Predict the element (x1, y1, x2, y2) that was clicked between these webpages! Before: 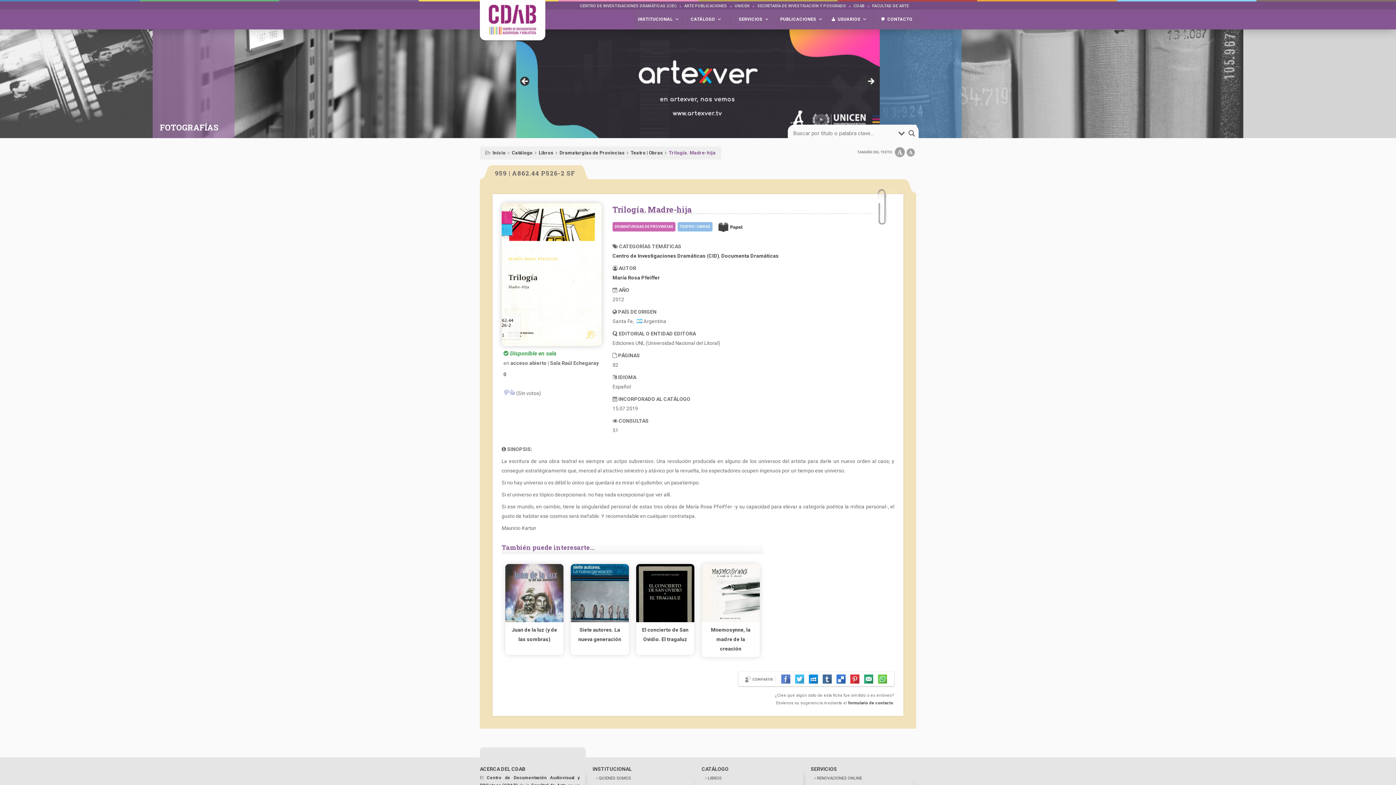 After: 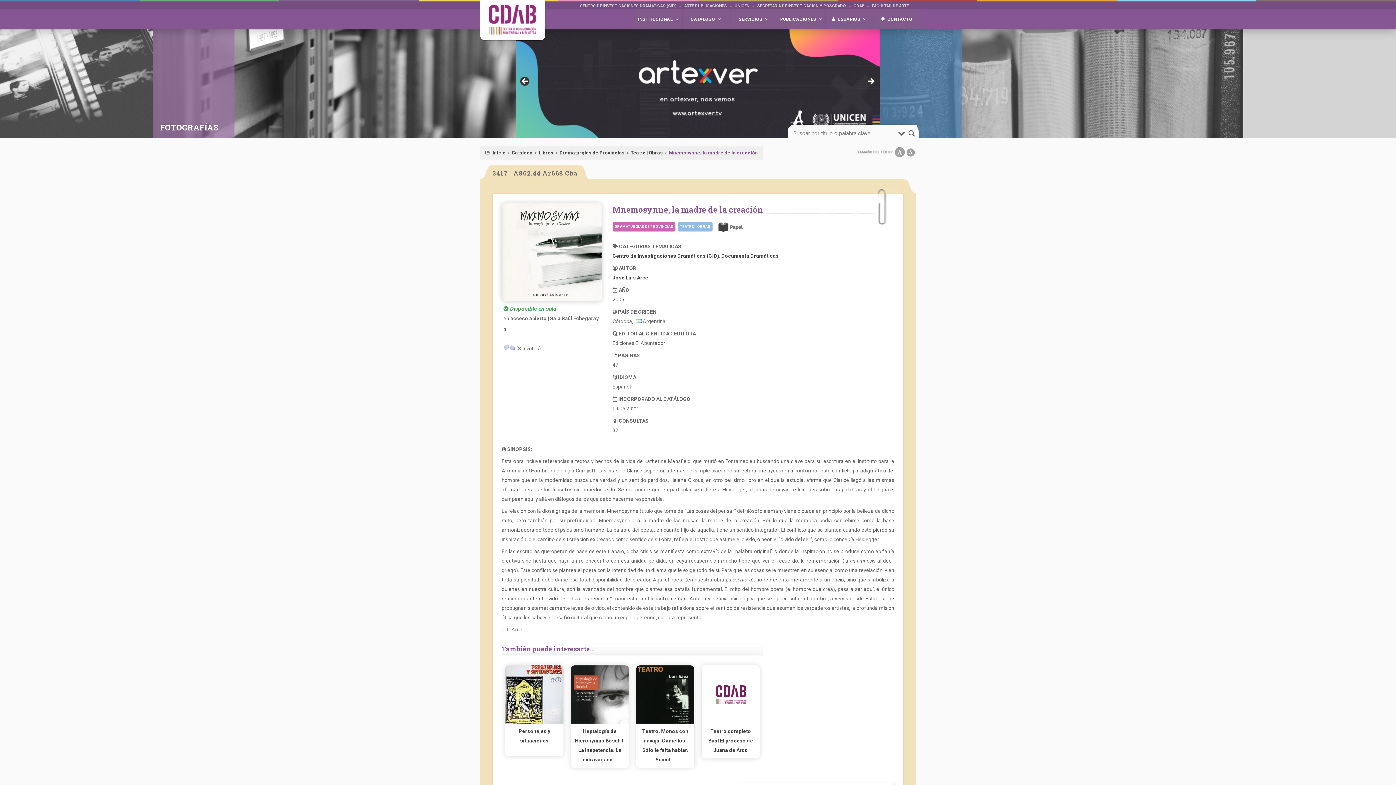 Action: bbox: (711, 627, 750, 652) label: Mnemosynne, la madre de la creación